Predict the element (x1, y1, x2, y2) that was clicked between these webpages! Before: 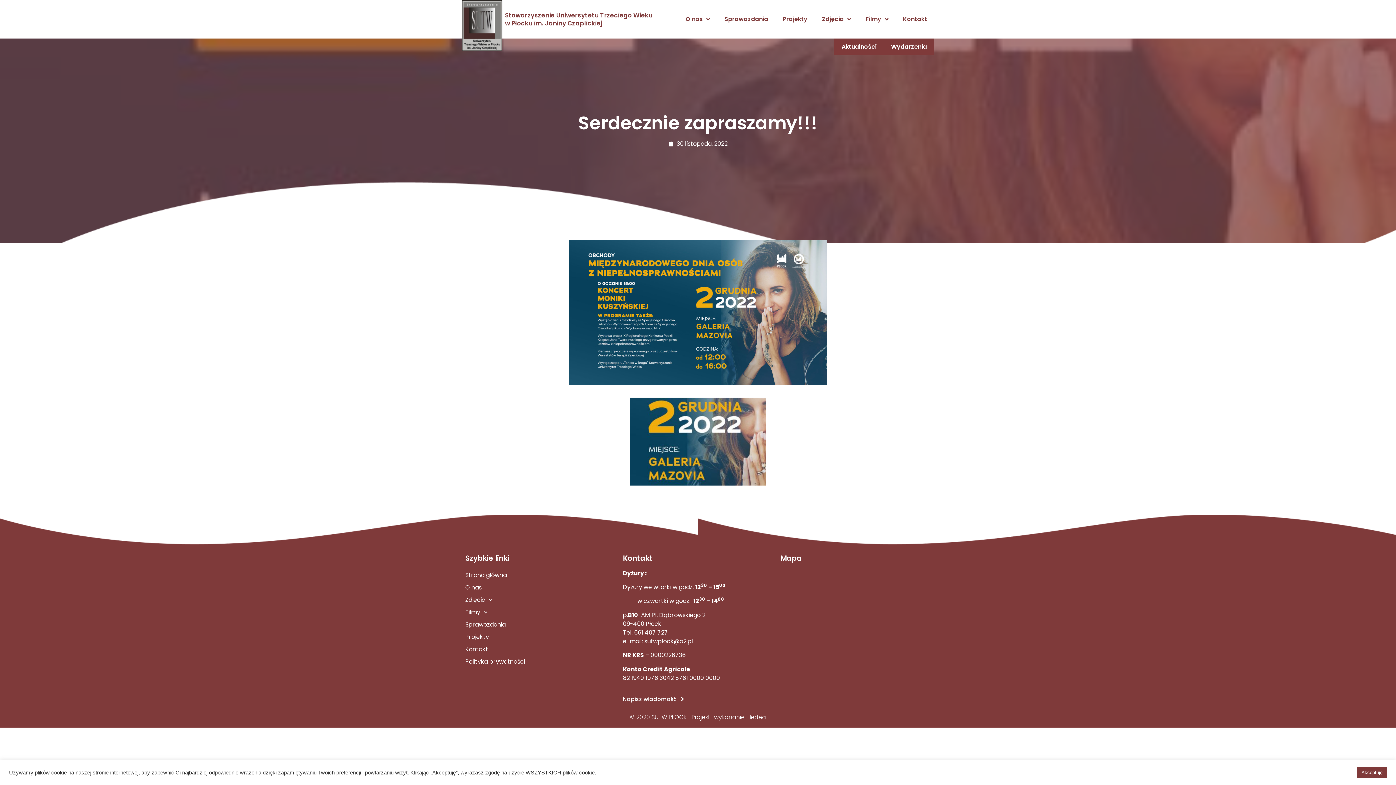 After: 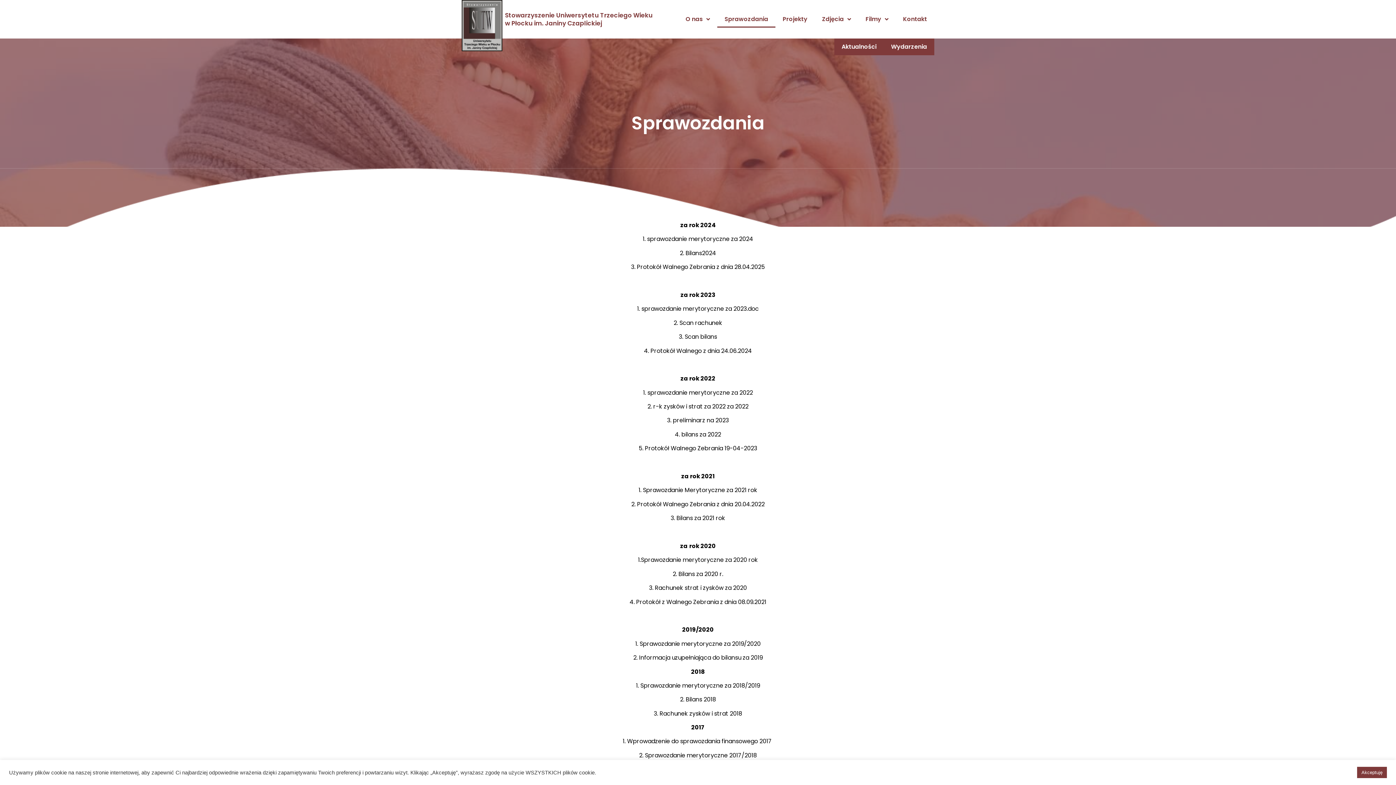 Action: label: Sprawozdania bbox: (465, 618, 525, 631)